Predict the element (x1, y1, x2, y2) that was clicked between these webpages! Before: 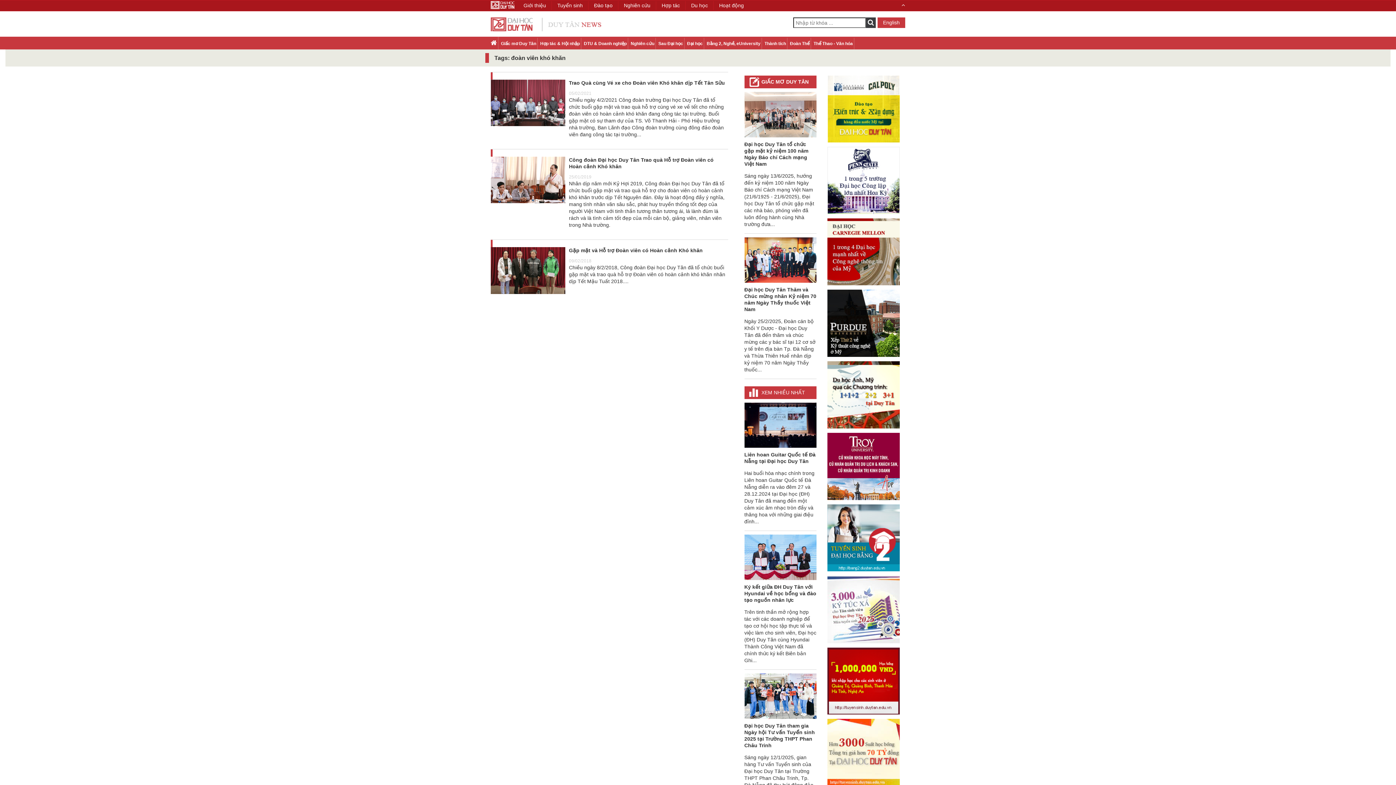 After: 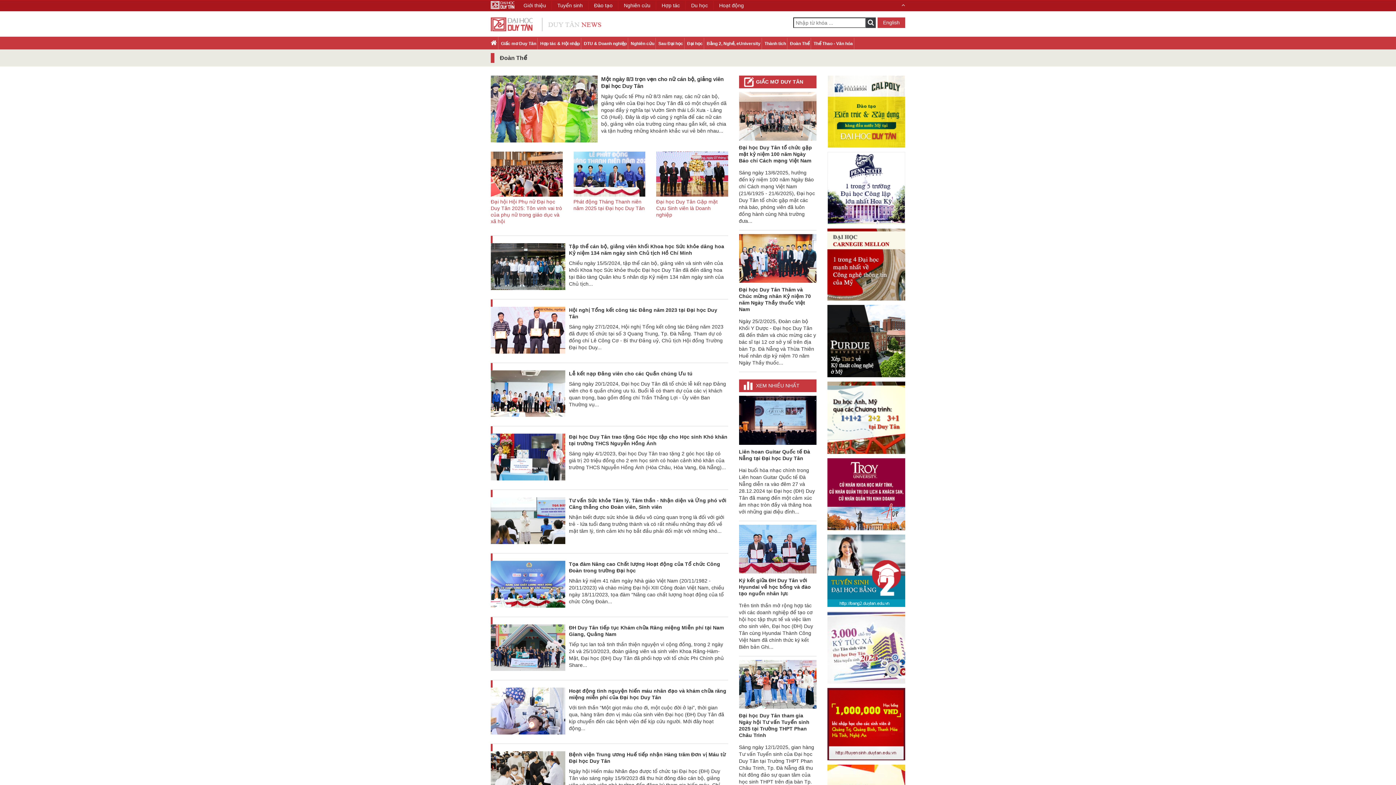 Action: bbox: (790, 40, 809, 46) label: Đoàn Thể